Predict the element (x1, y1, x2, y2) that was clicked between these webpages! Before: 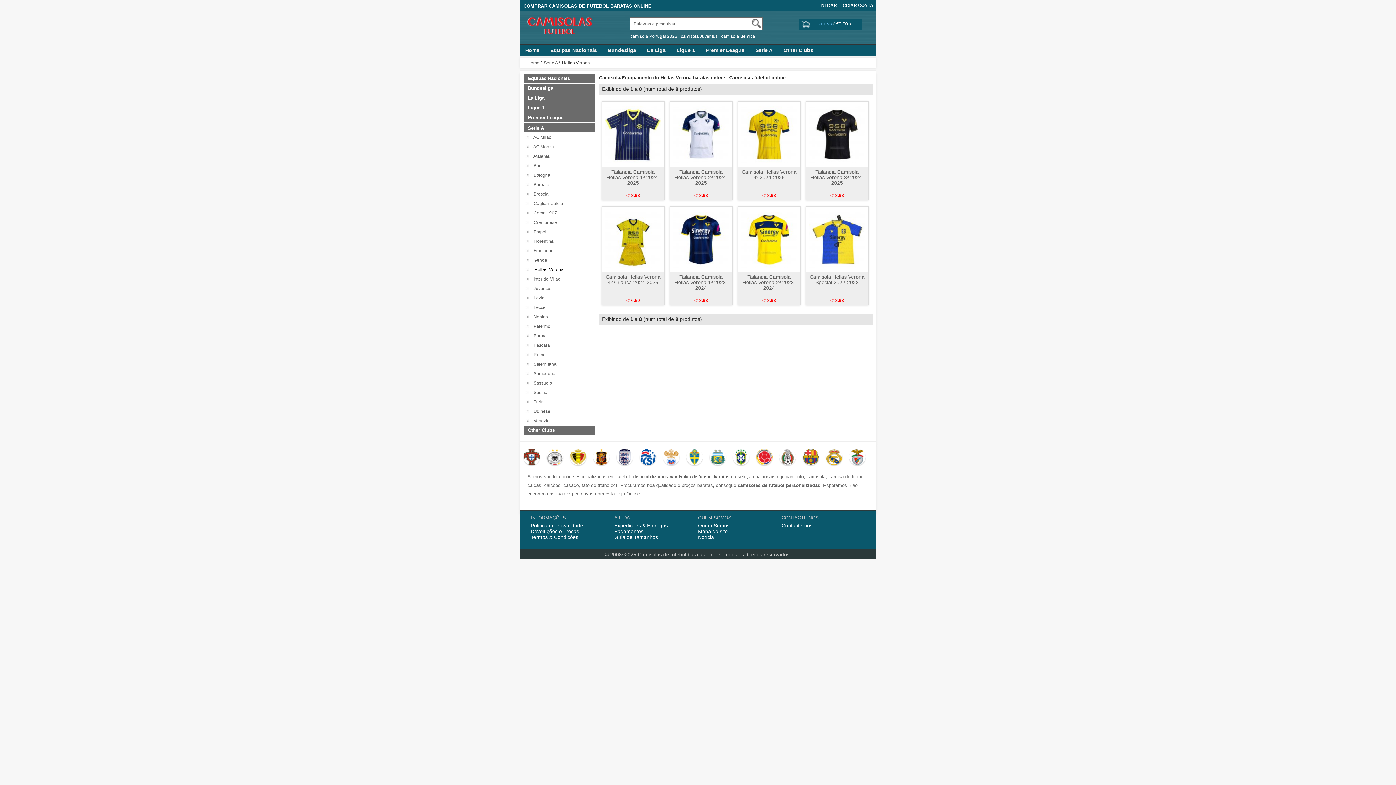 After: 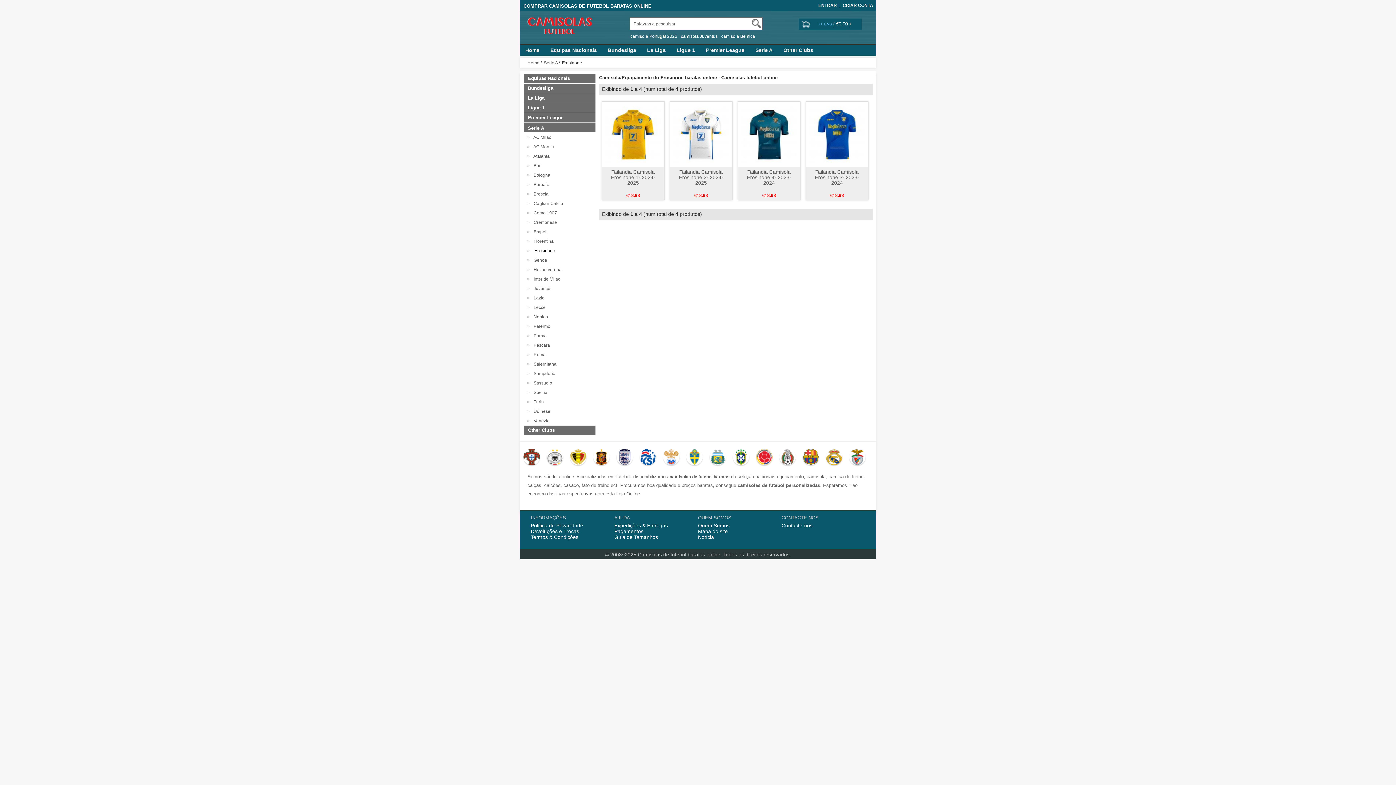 Action: label:   Frosinone bbox: (531, 248, 553, 253)